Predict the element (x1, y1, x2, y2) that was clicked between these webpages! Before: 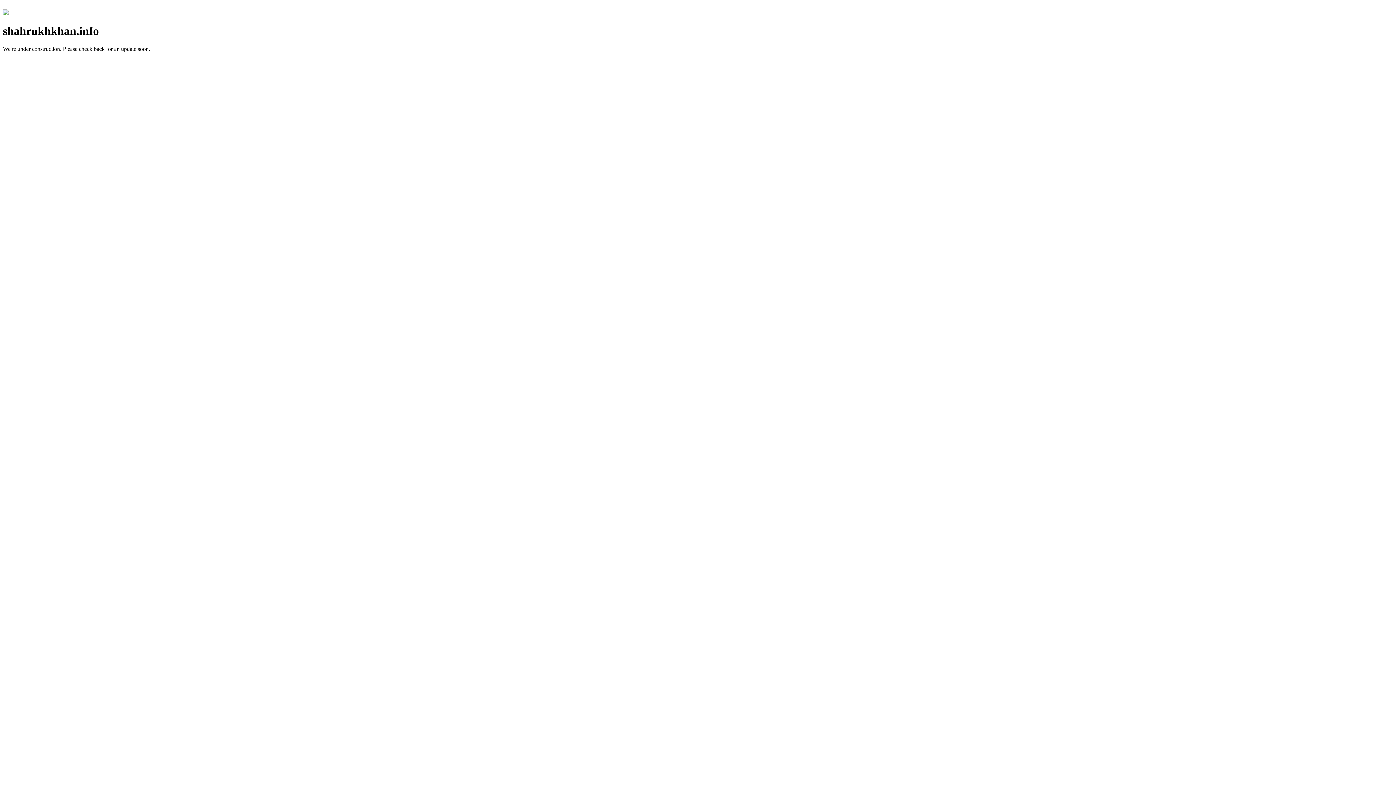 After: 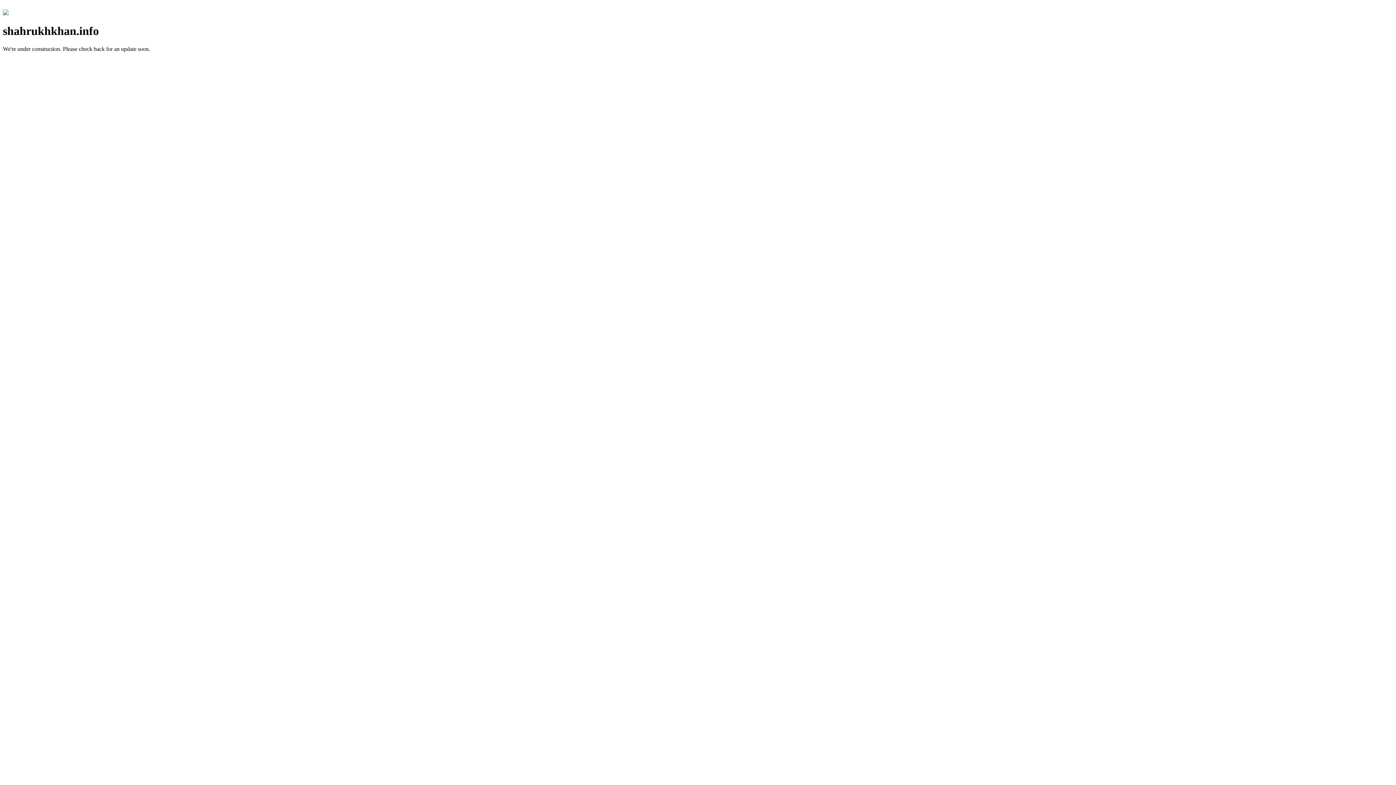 Action: bbox: (2, 10, 8, 16)